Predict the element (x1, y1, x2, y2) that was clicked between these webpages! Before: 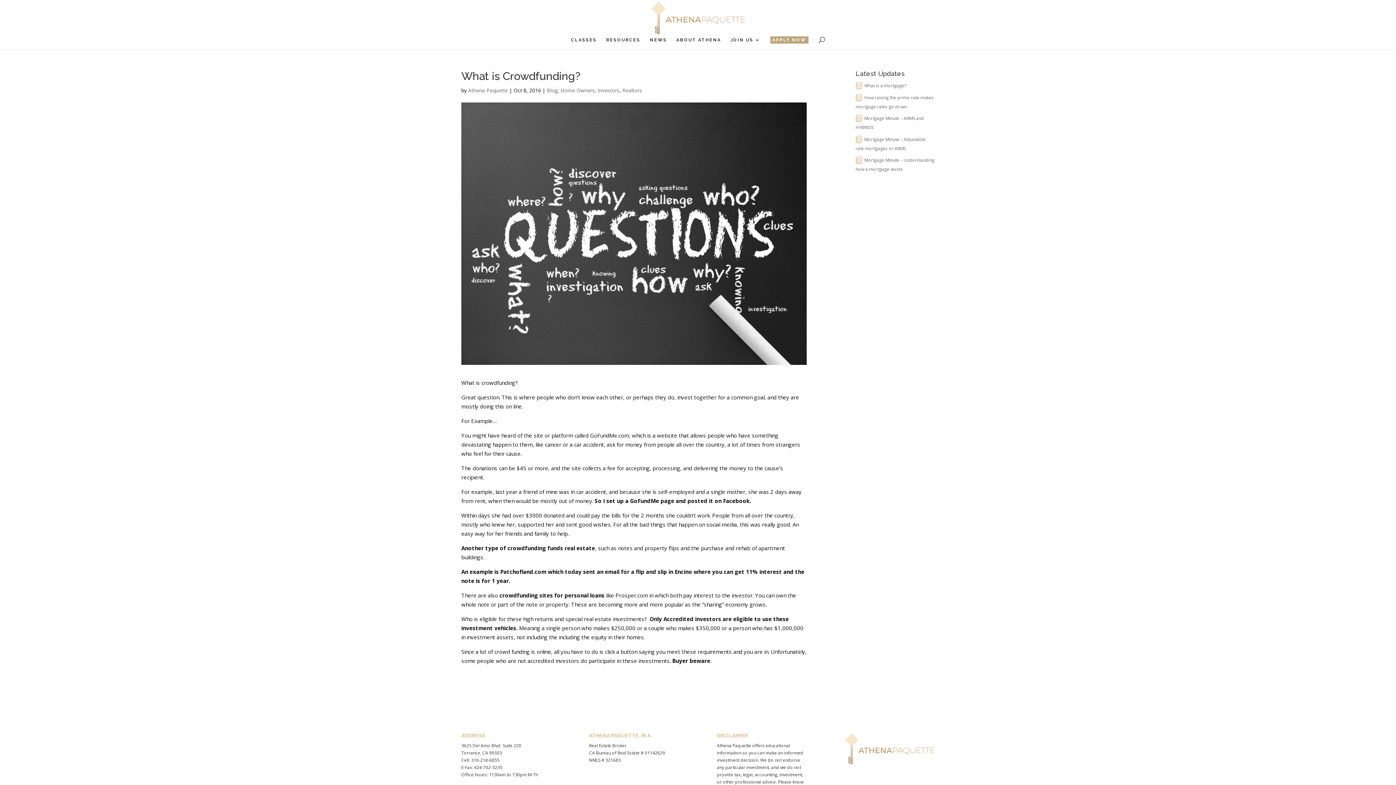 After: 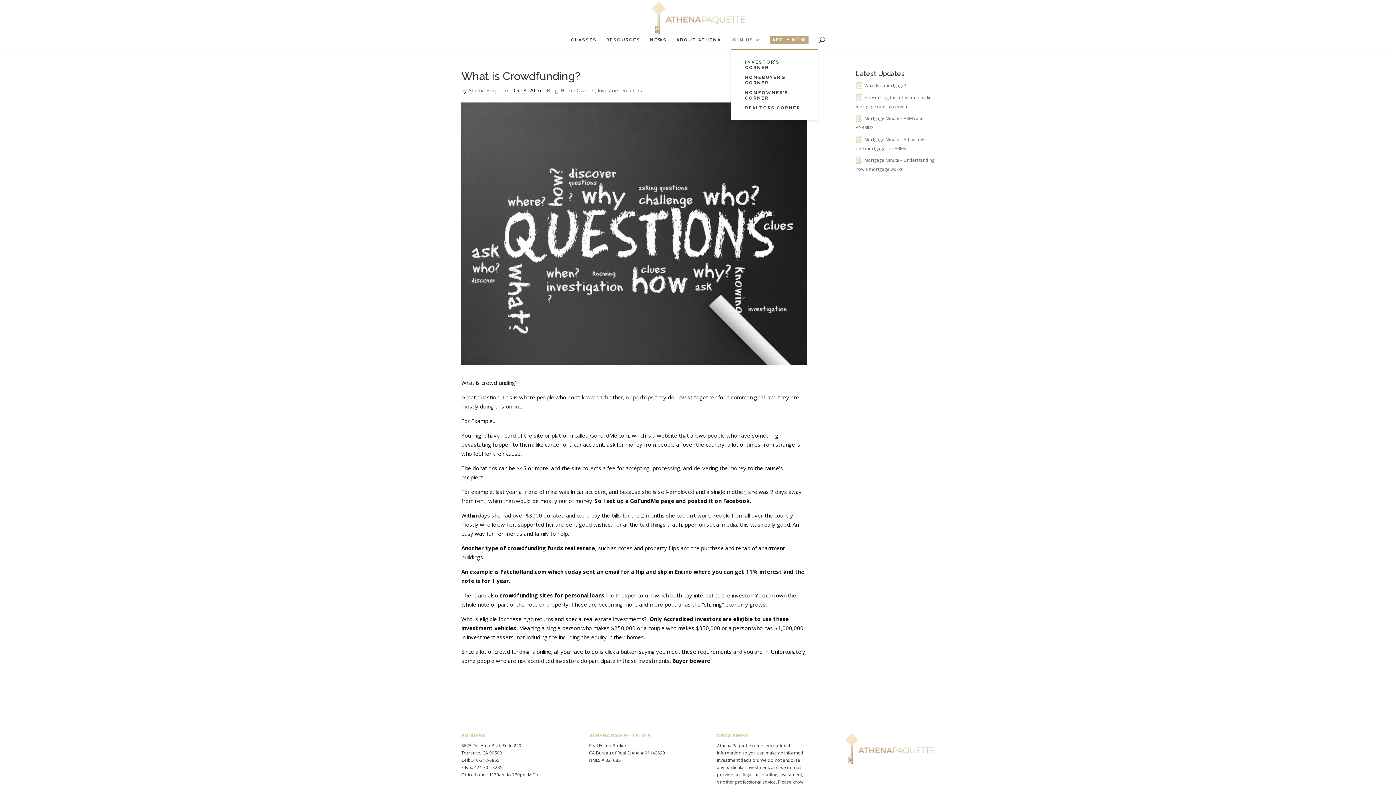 Action: label: JOIN US bbox: (730, 37, 760, 49)